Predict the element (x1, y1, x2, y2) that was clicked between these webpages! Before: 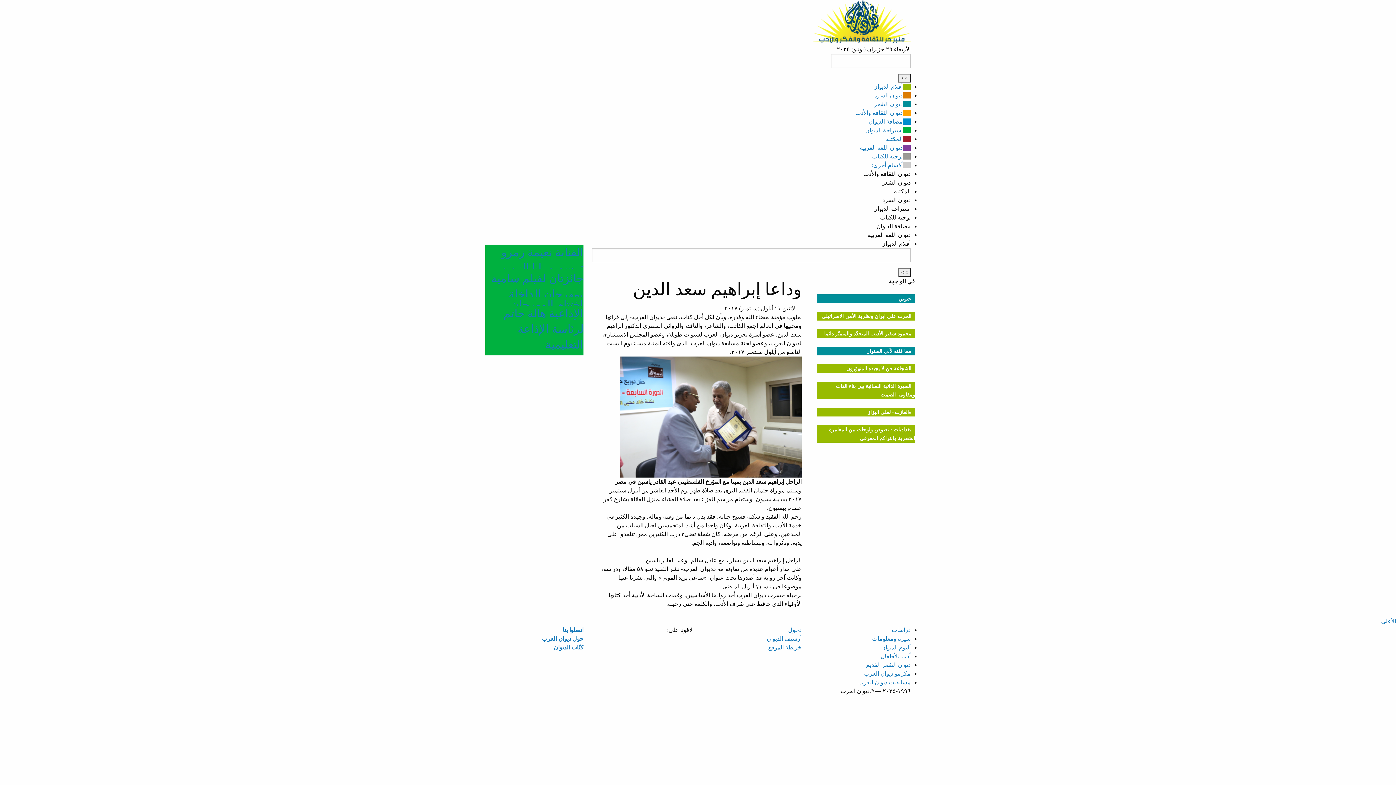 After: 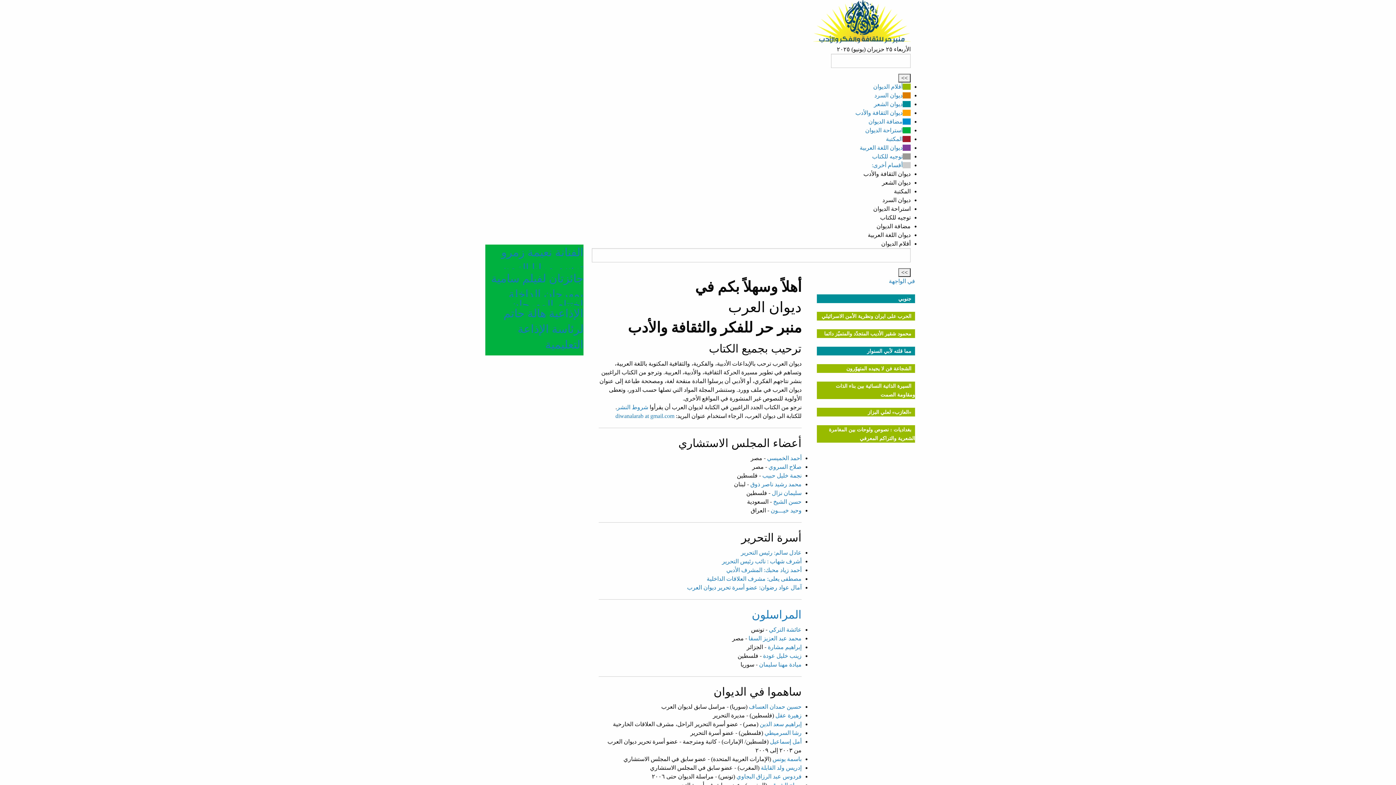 Action: bbox: (562, 627, 583, 633) label: اتصلوا بنا